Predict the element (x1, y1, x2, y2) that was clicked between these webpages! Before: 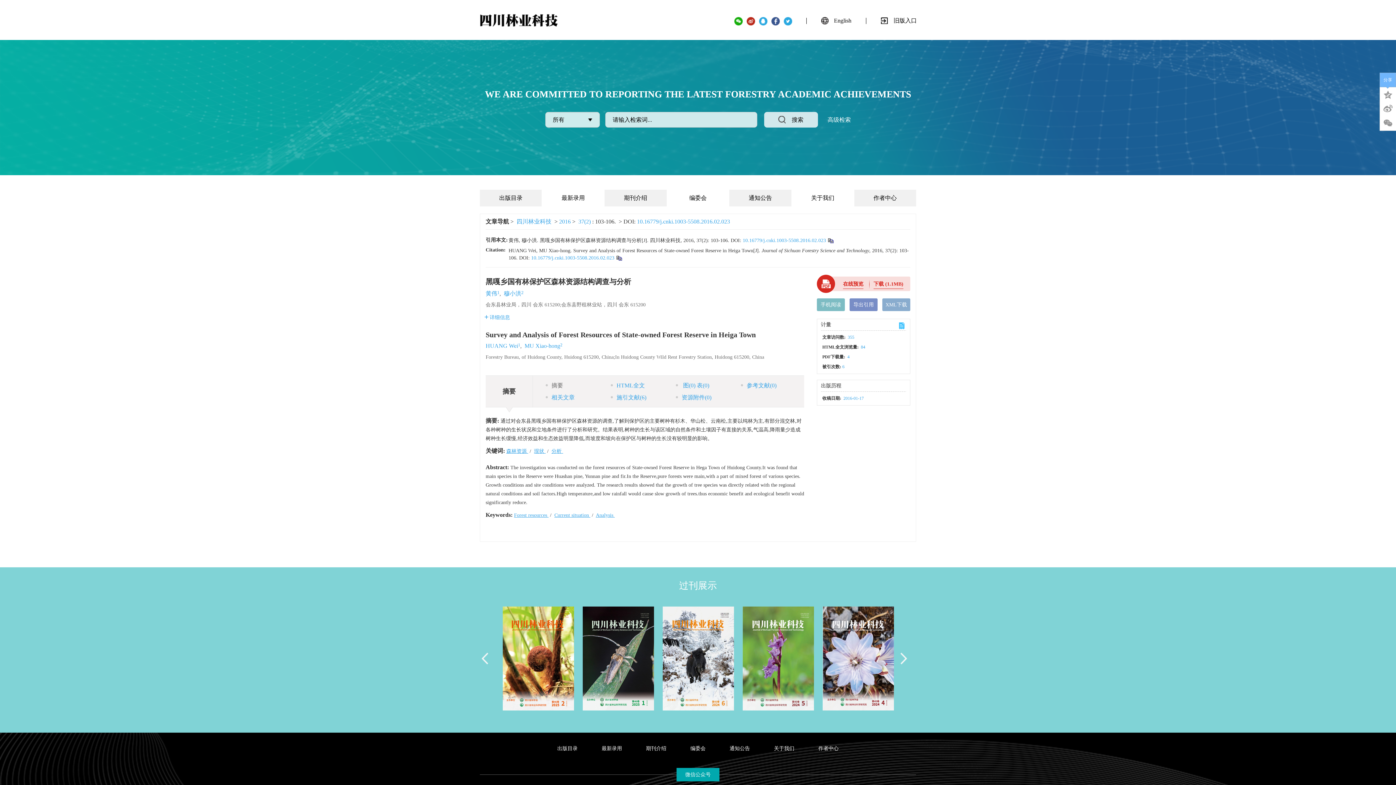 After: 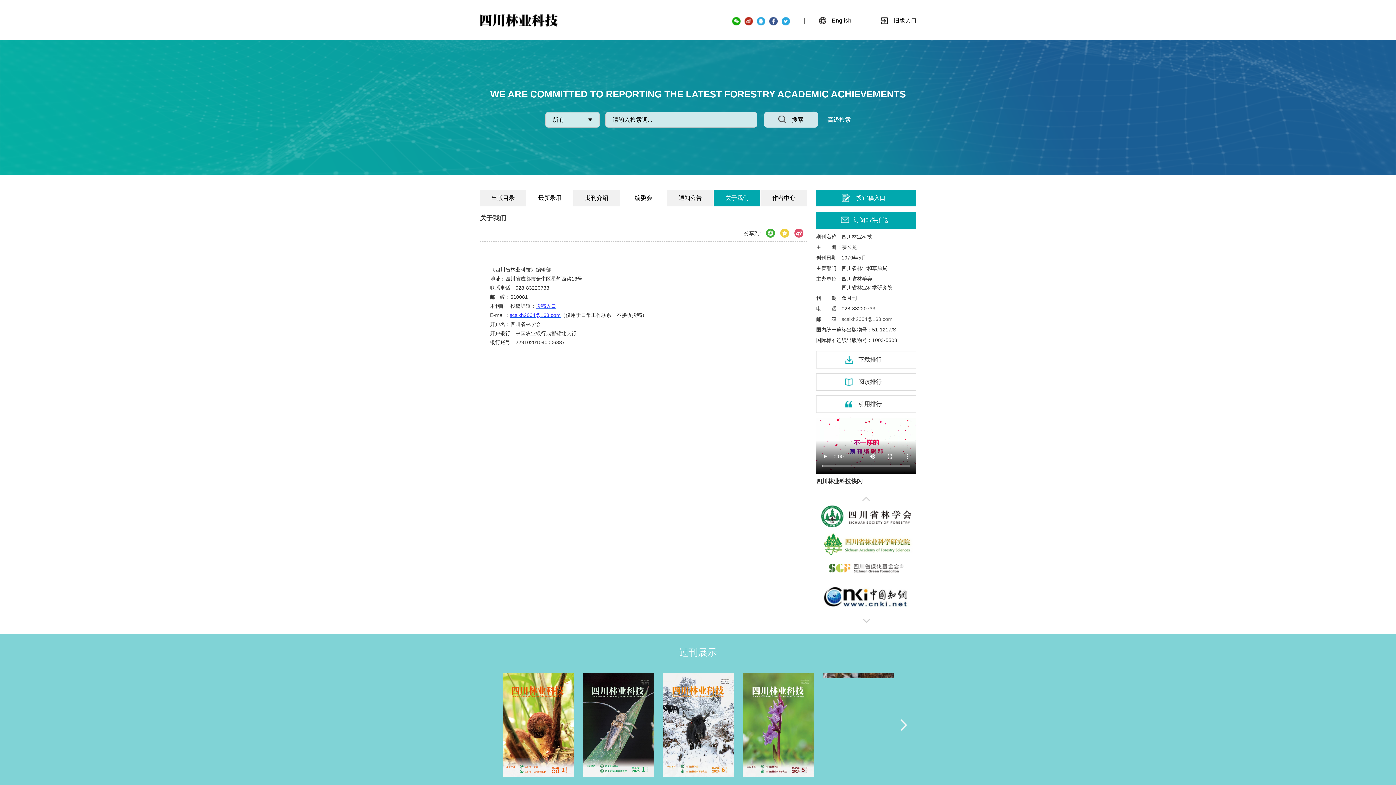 Action: label: 关于我们 bbox: (774, 746, 794, 751)